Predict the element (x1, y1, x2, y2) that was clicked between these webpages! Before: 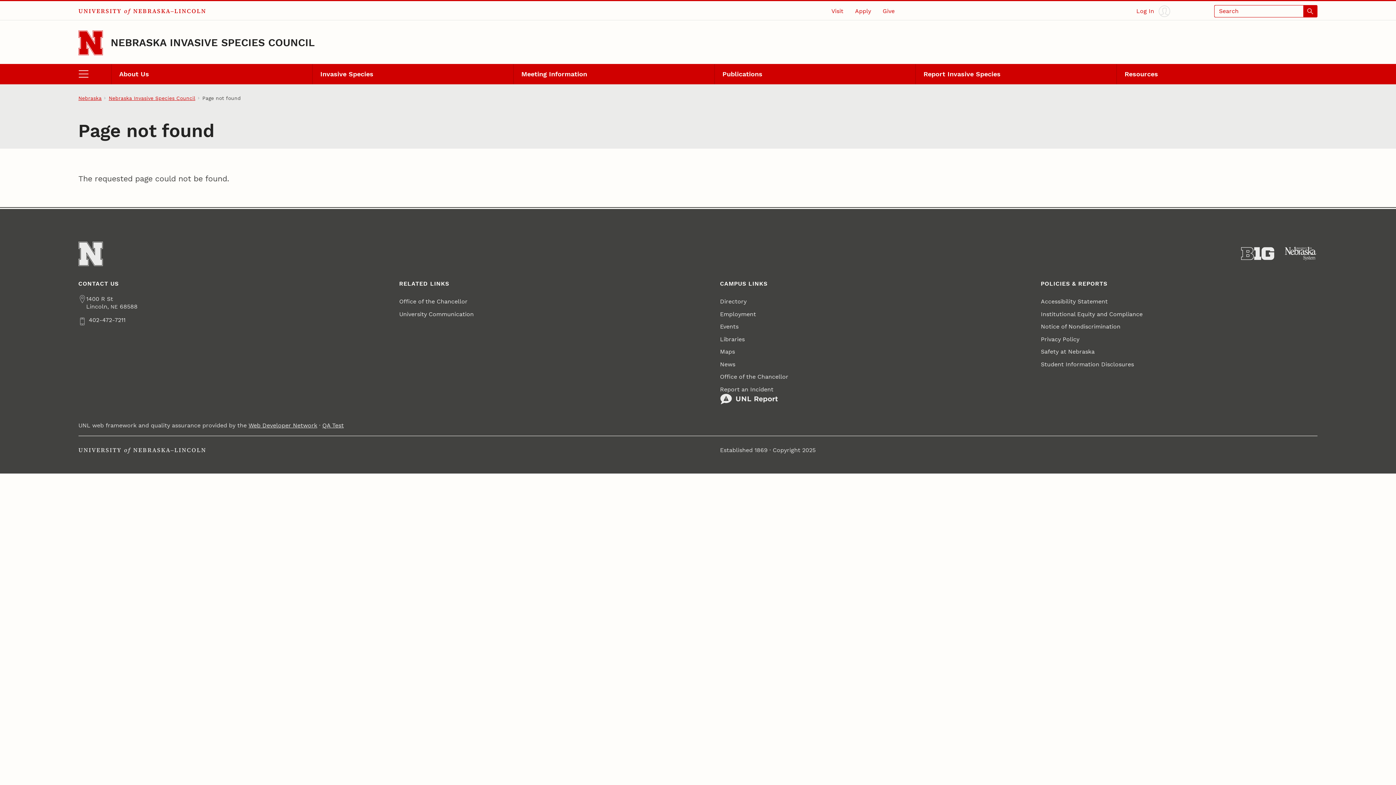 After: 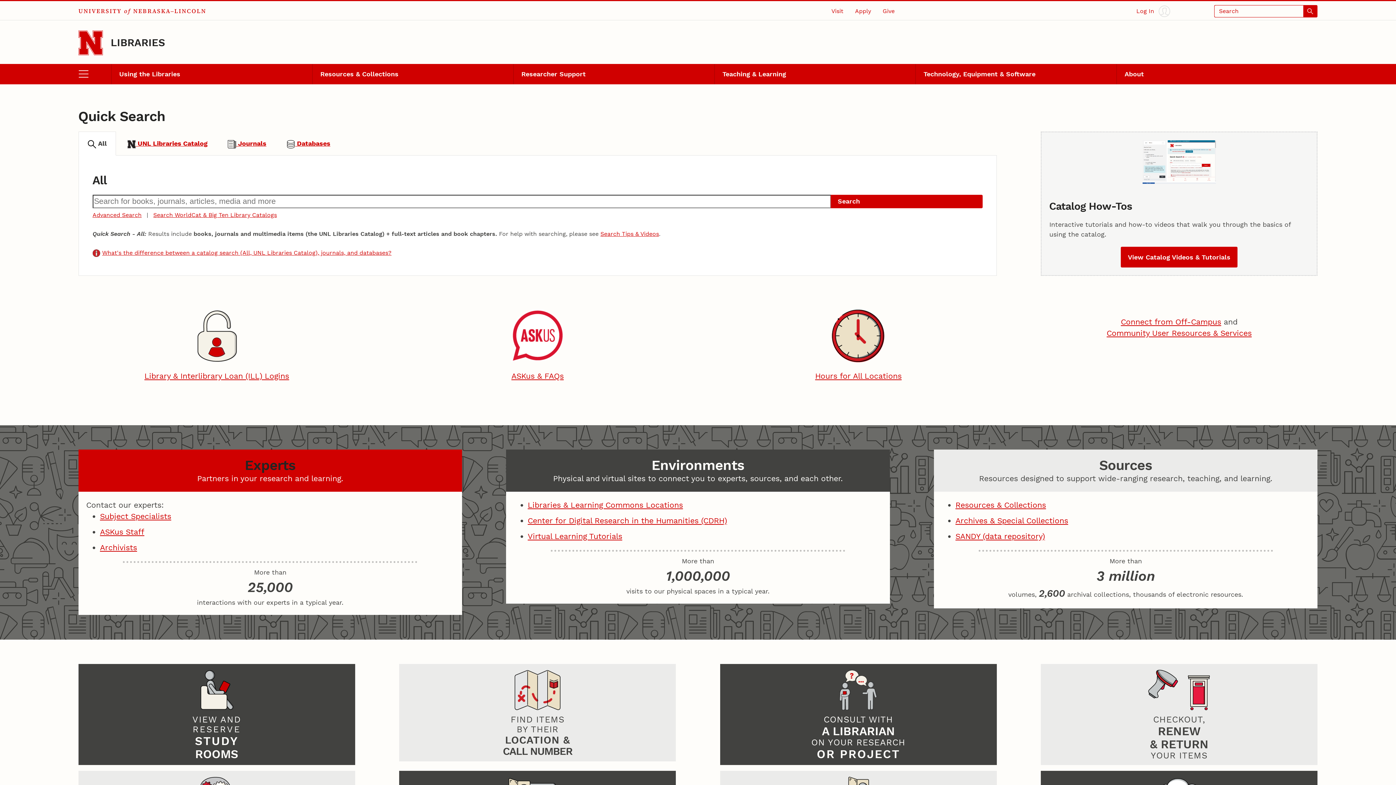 Action: label: Libraries bbox: (720, 333, 744, 345)